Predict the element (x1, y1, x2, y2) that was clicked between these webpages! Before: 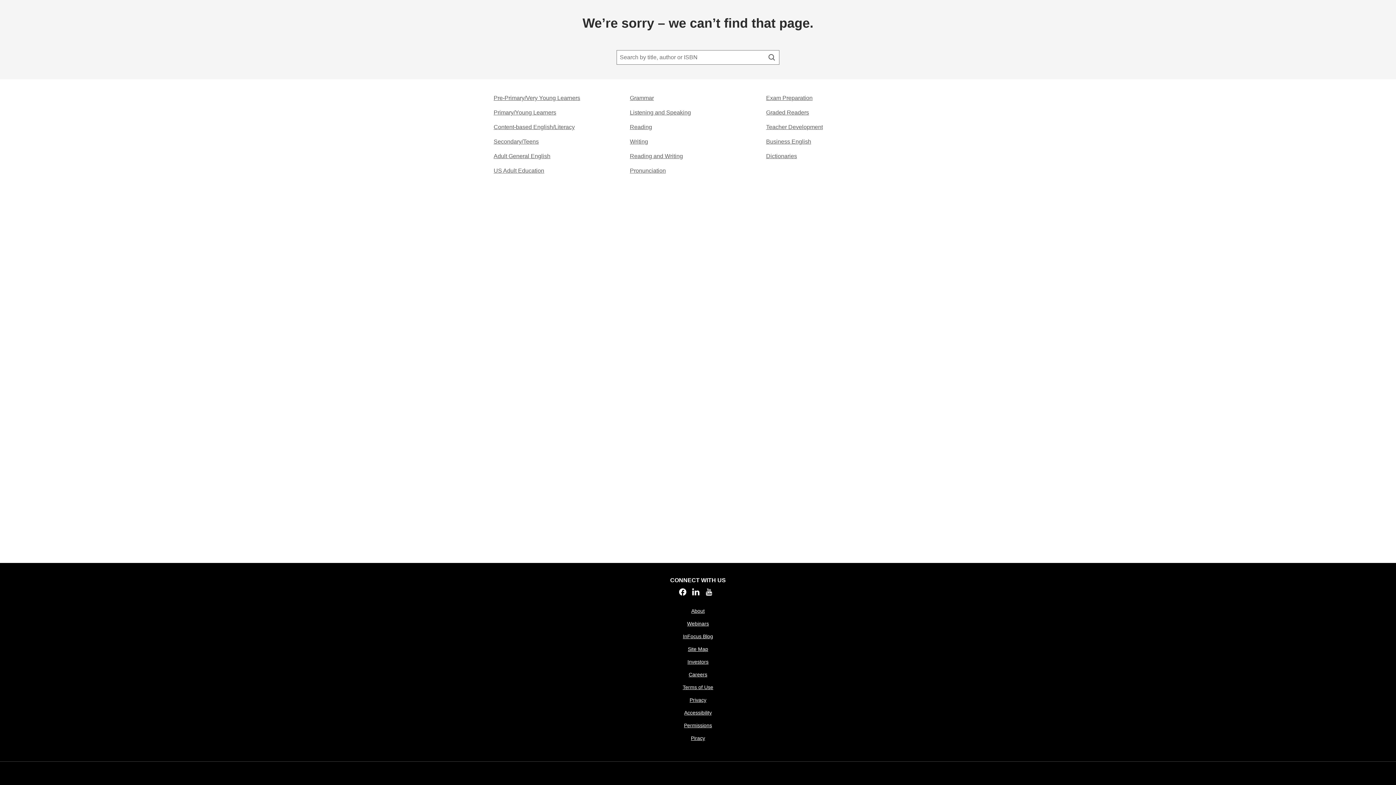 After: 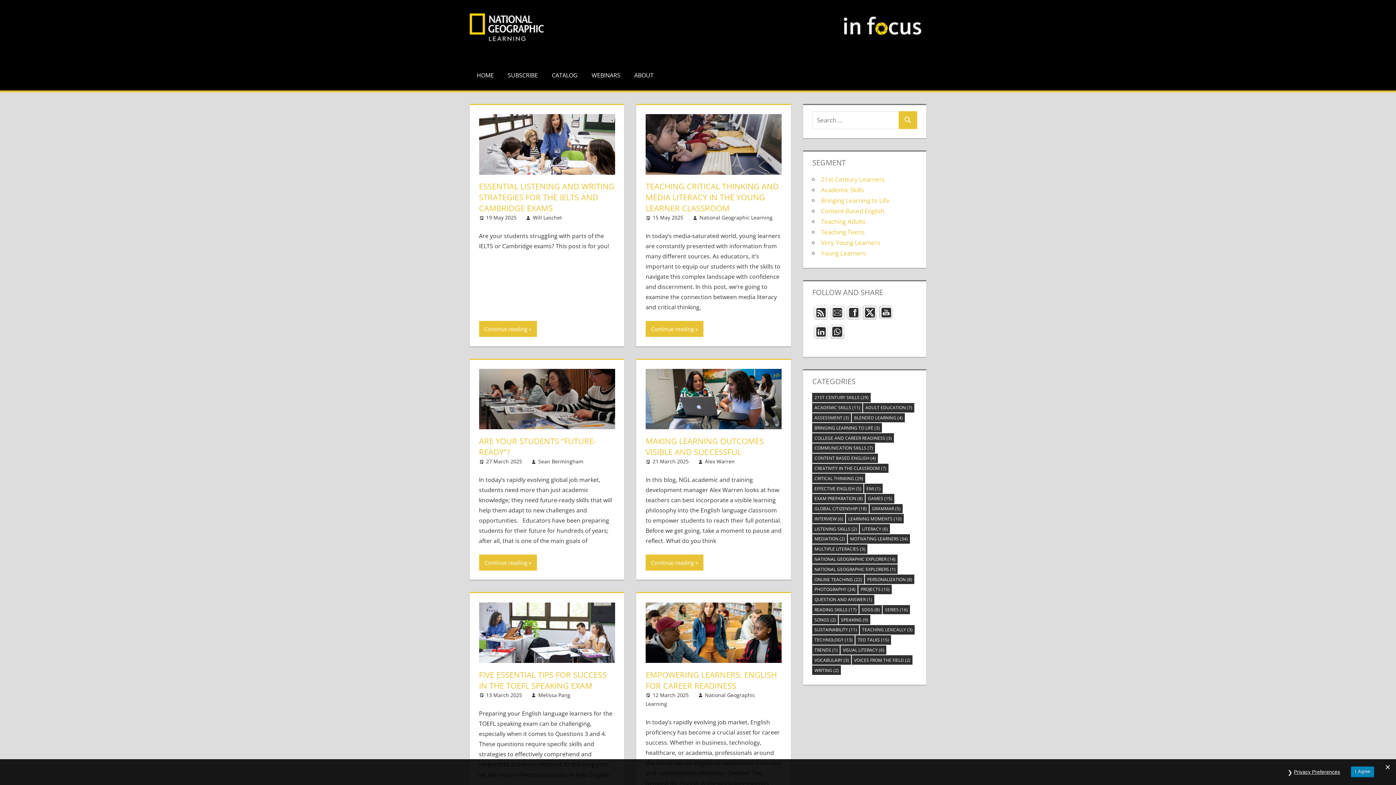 Action: label: InFocus Blog bbox: (683, 633, 713, 640)